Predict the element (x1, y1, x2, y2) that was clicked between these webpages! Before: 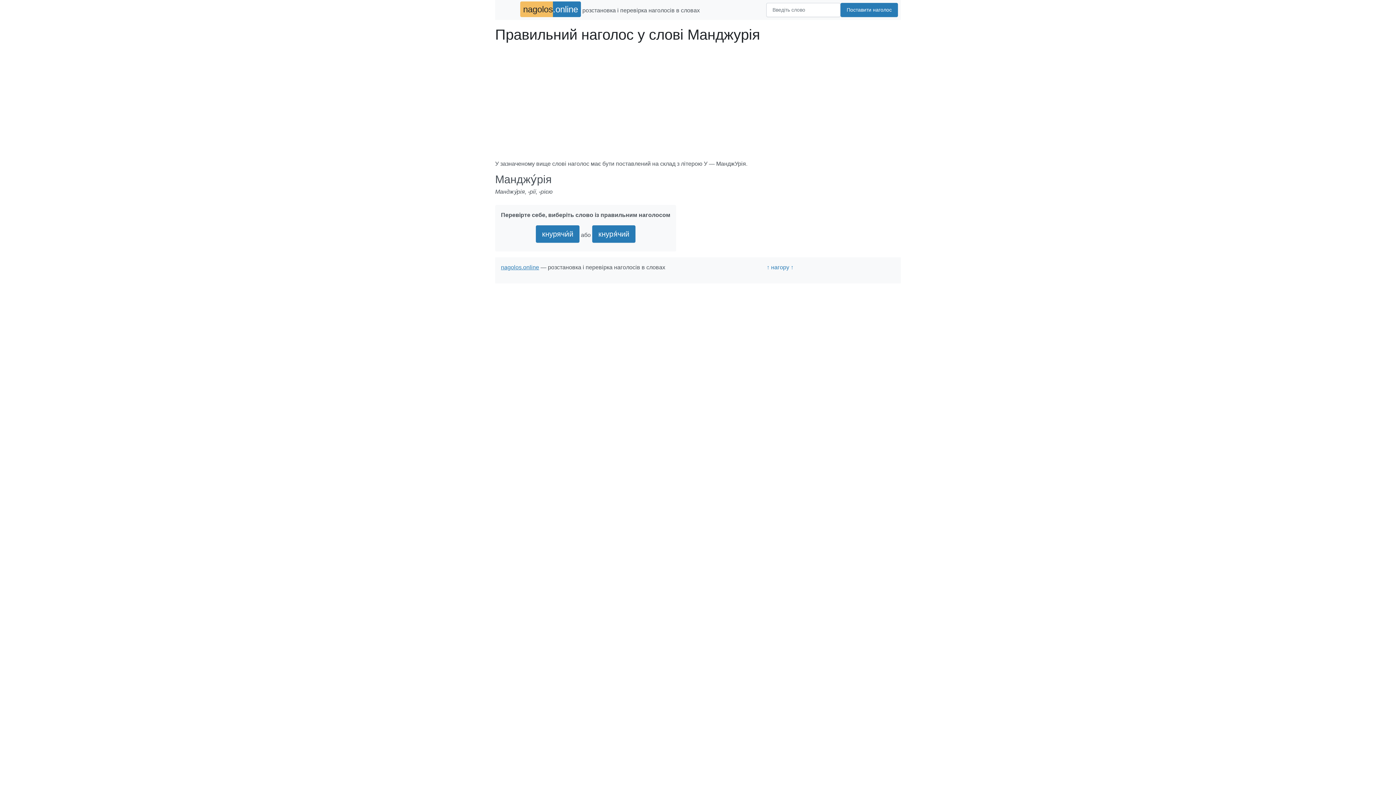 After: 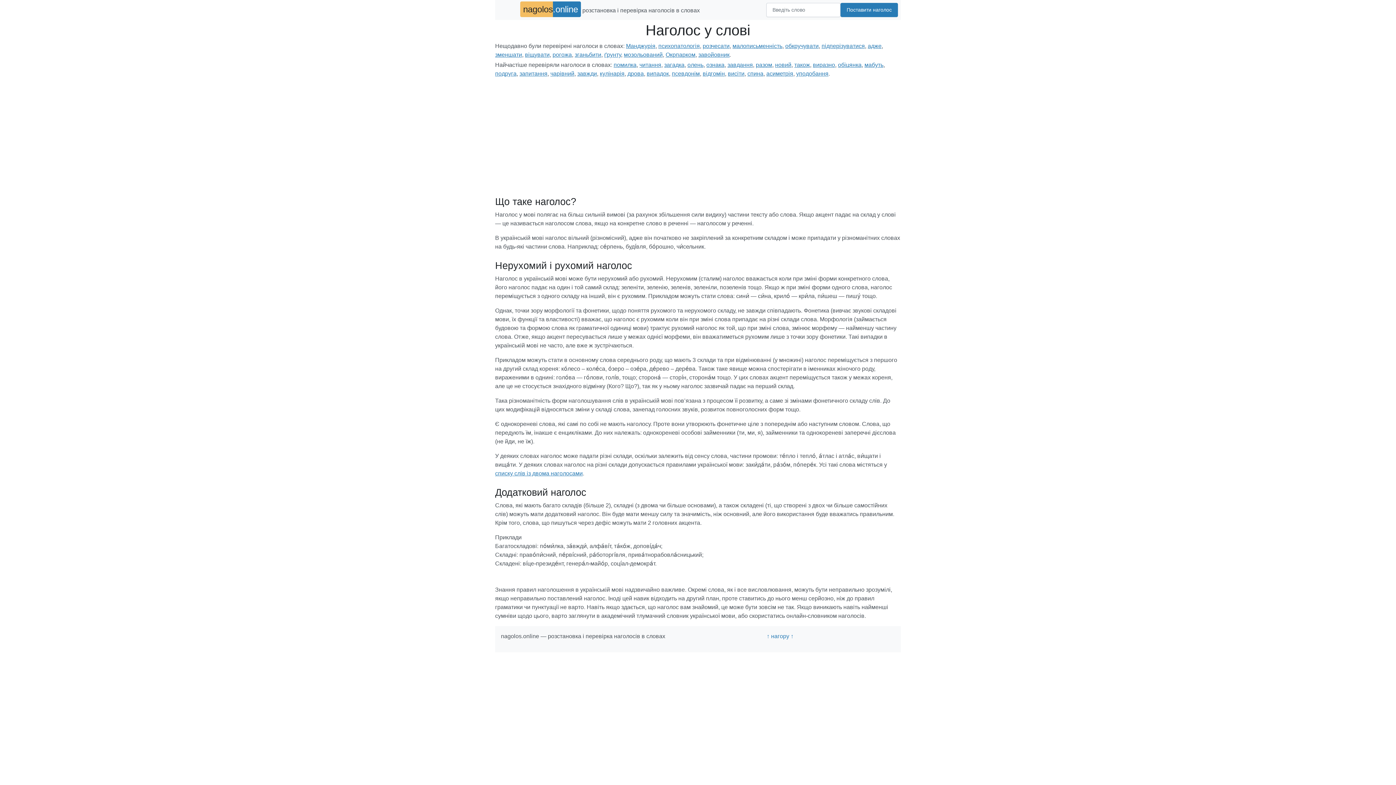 Action: label: nagolos.online bbox: (501, 264, 539, 270)